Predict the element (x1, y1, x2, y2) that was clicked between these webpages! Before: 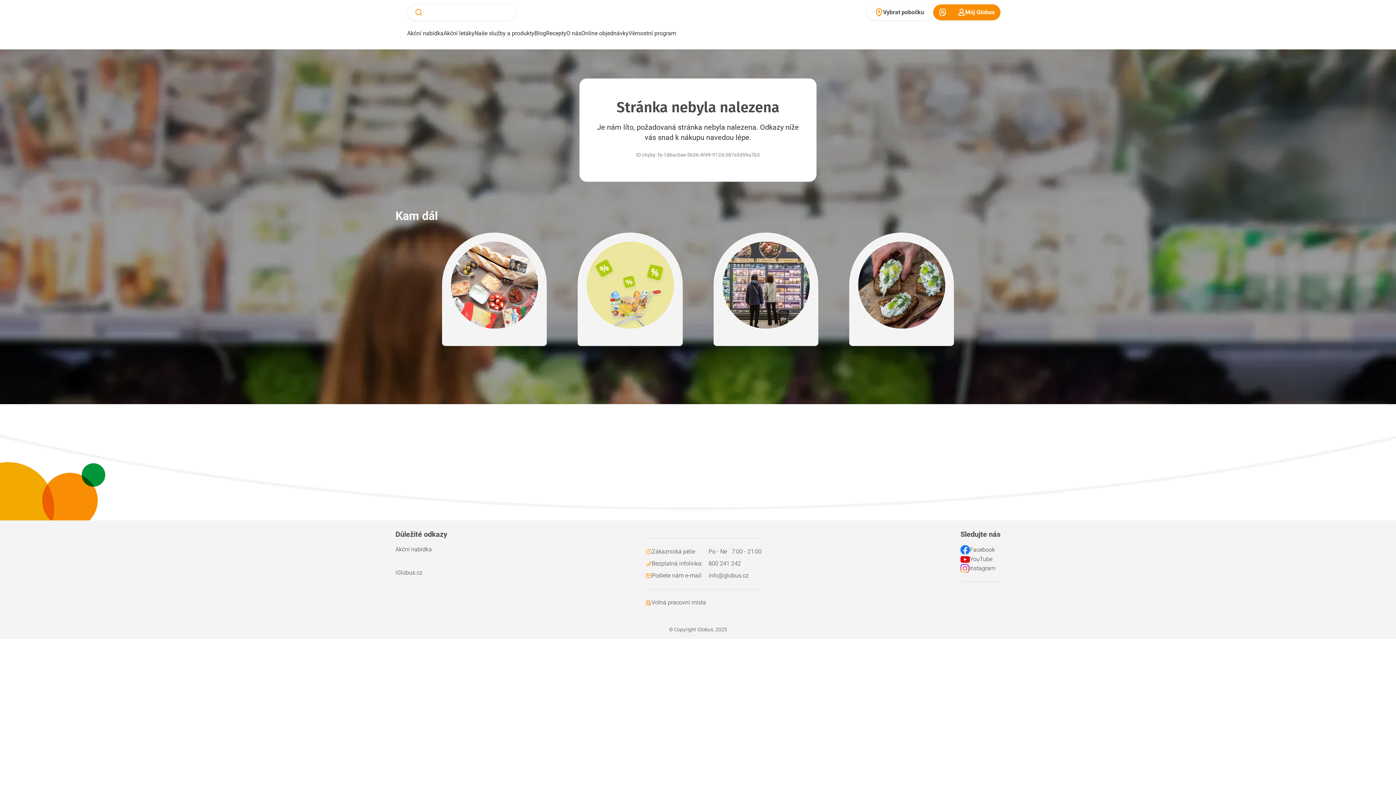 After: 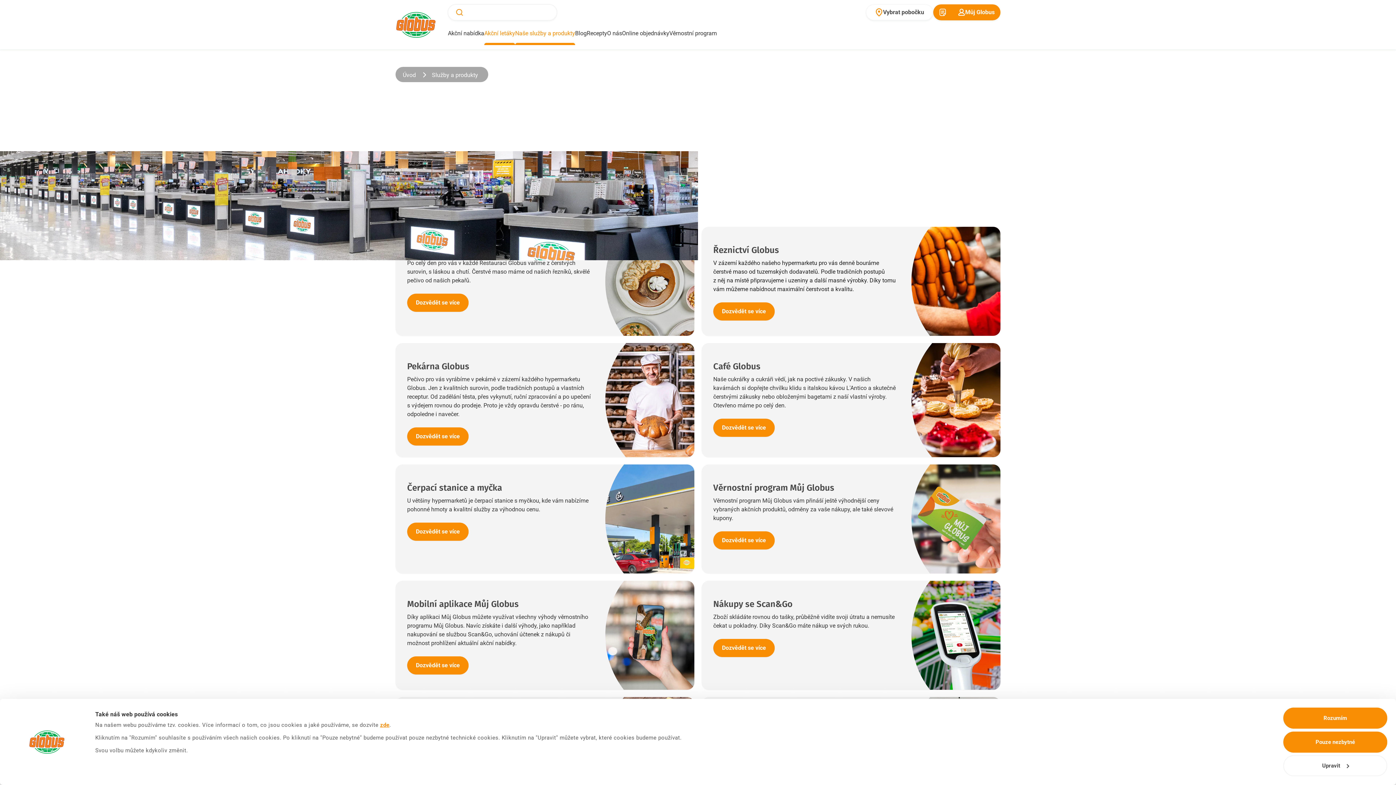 Action: bbox: (474, 26, 534, 45) label: Naše služby a produkty